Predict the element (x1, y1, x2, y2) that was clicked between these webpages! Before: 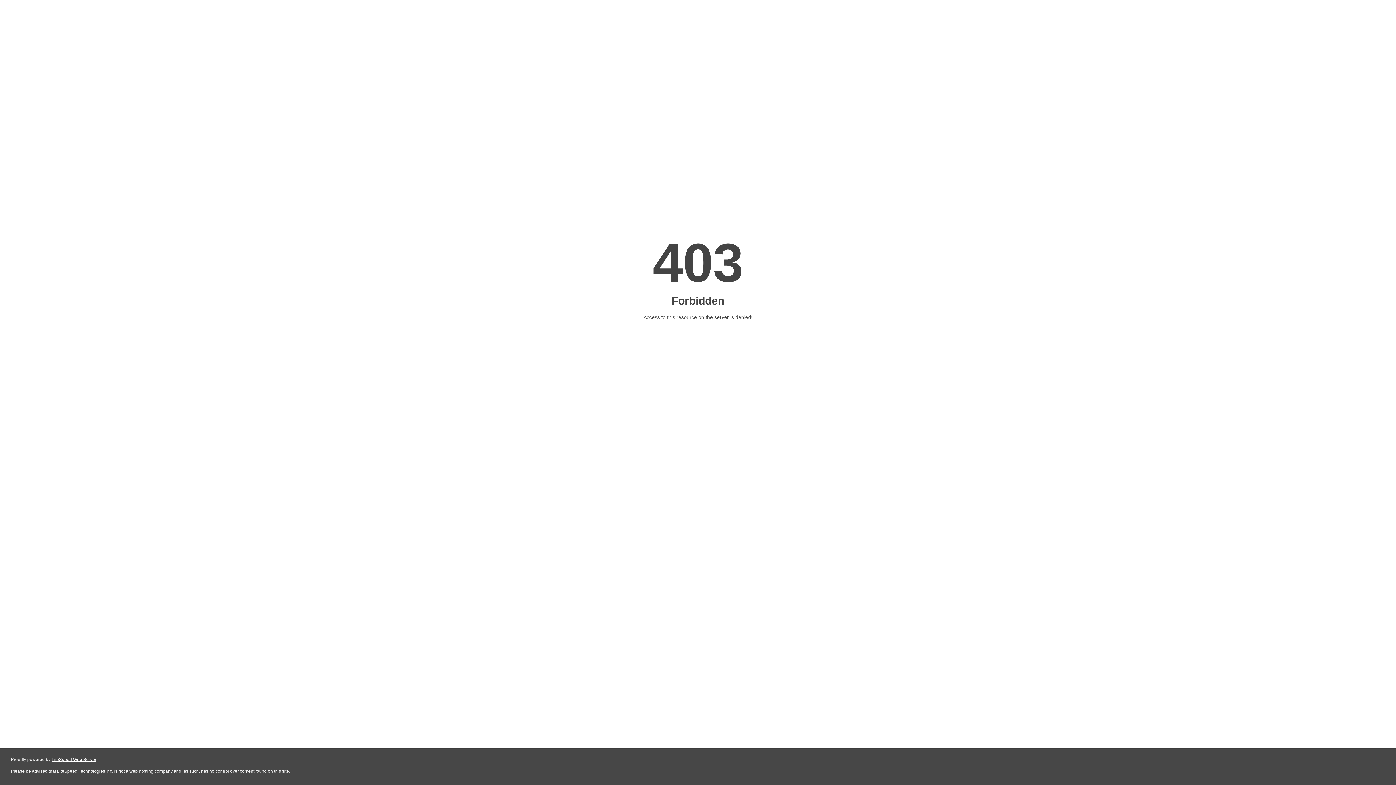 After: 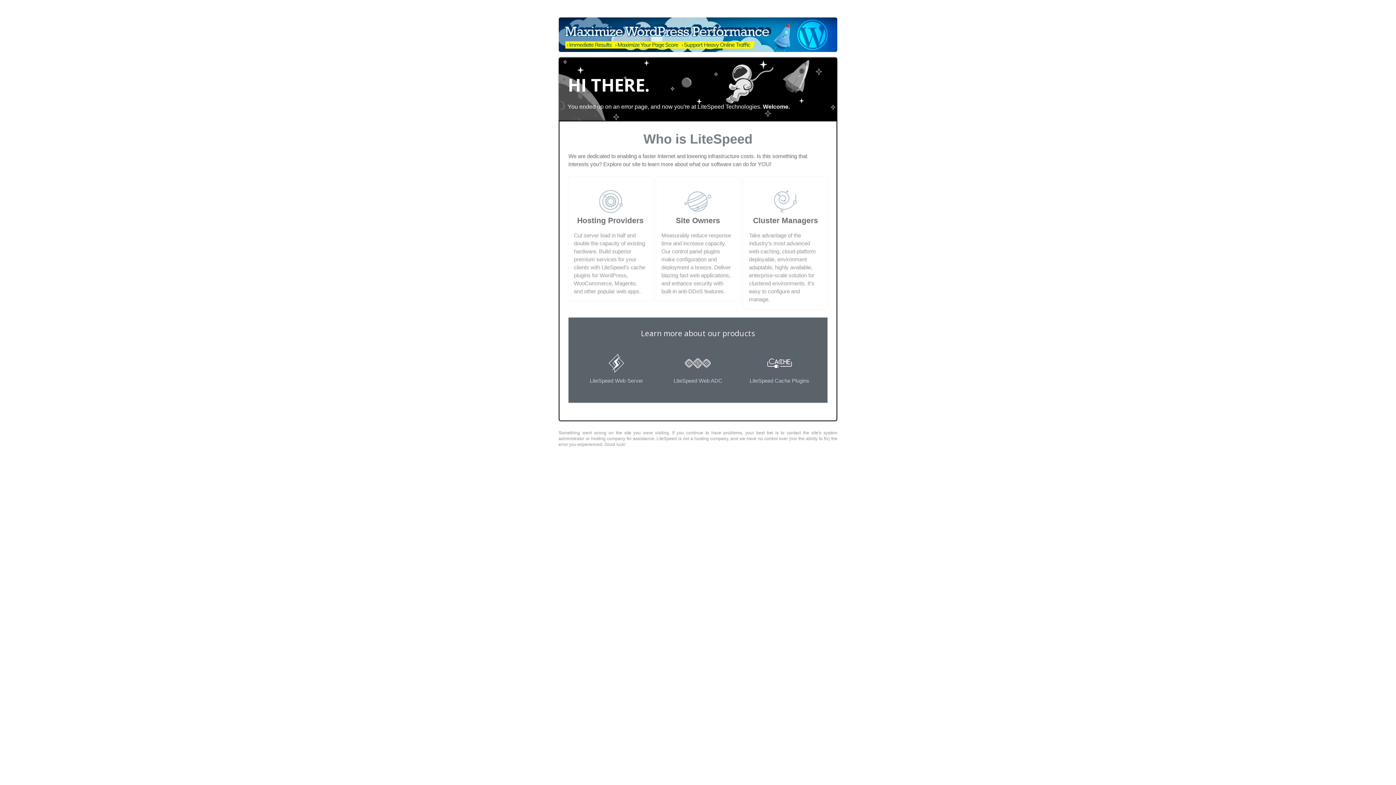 Action: label: LiteSpeed Web Server bbox: (51, 757, 96, 762)